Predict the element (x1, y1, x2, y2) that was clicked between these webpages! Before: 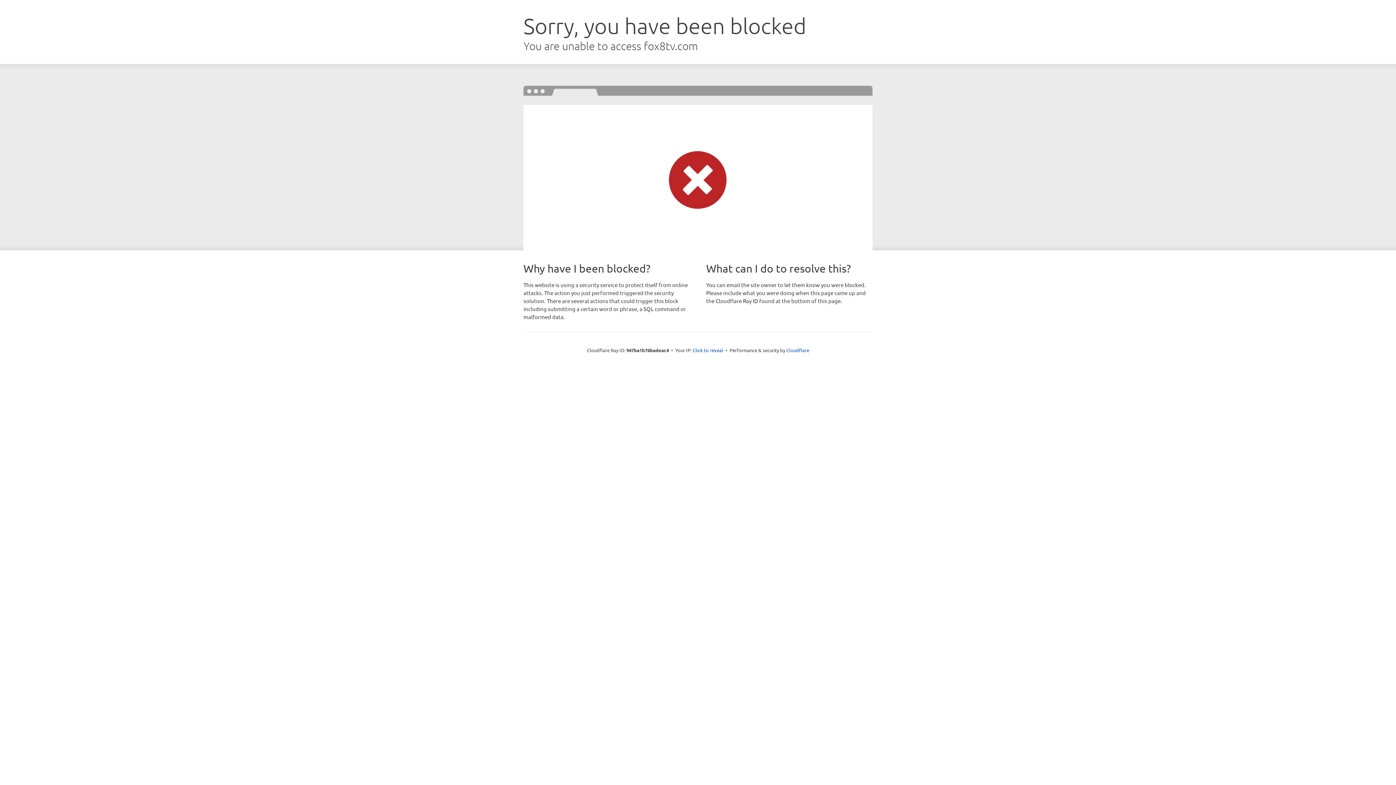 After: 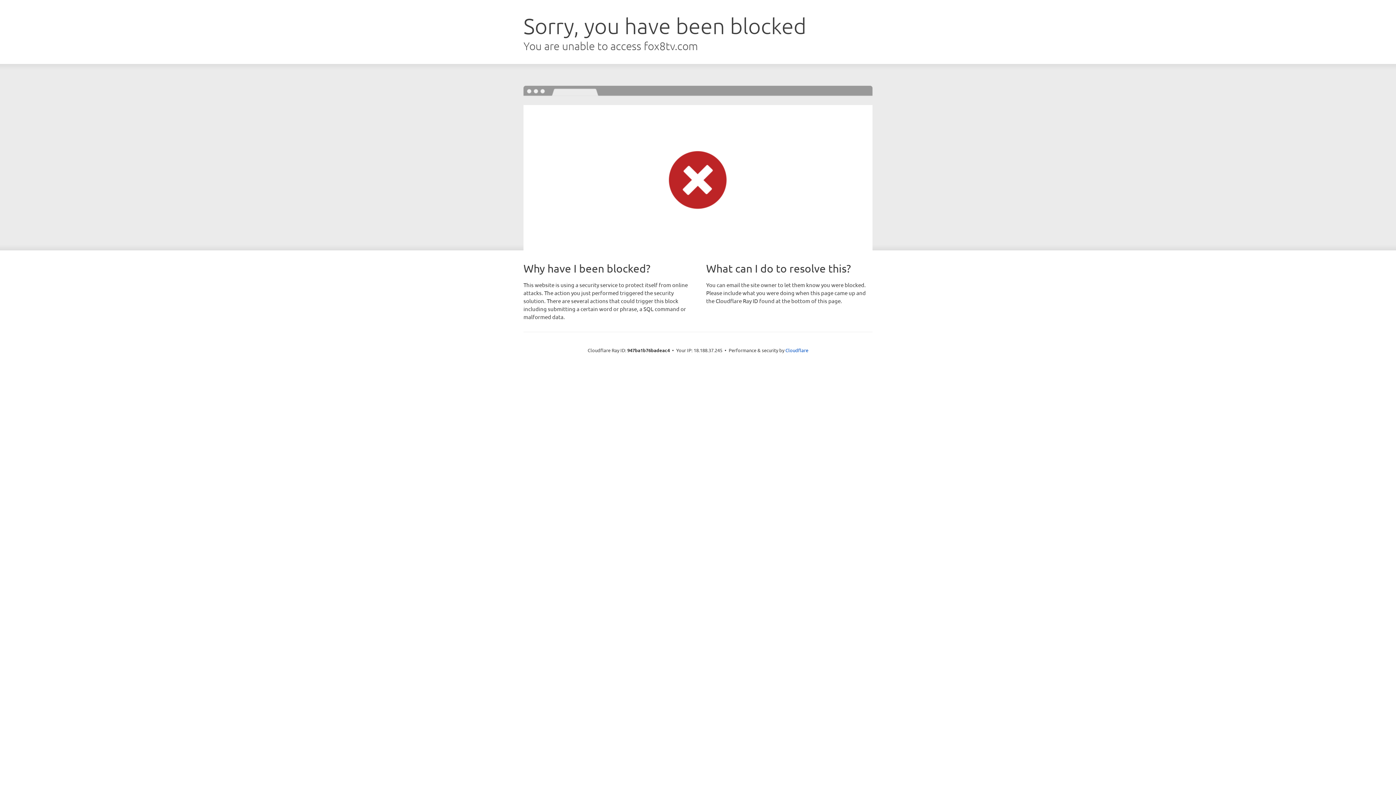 Action: bbox: (692, 346, 723, 353) label: Click to reveal